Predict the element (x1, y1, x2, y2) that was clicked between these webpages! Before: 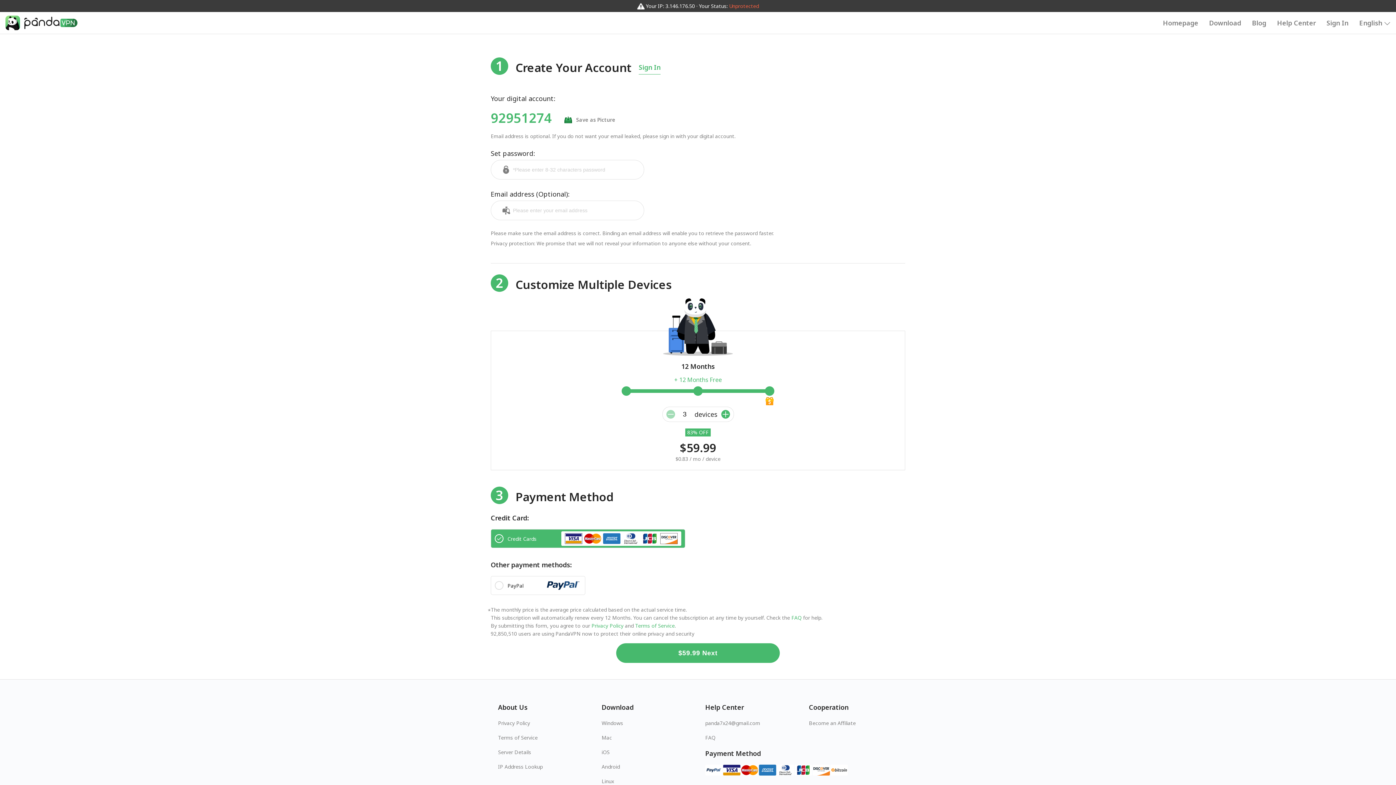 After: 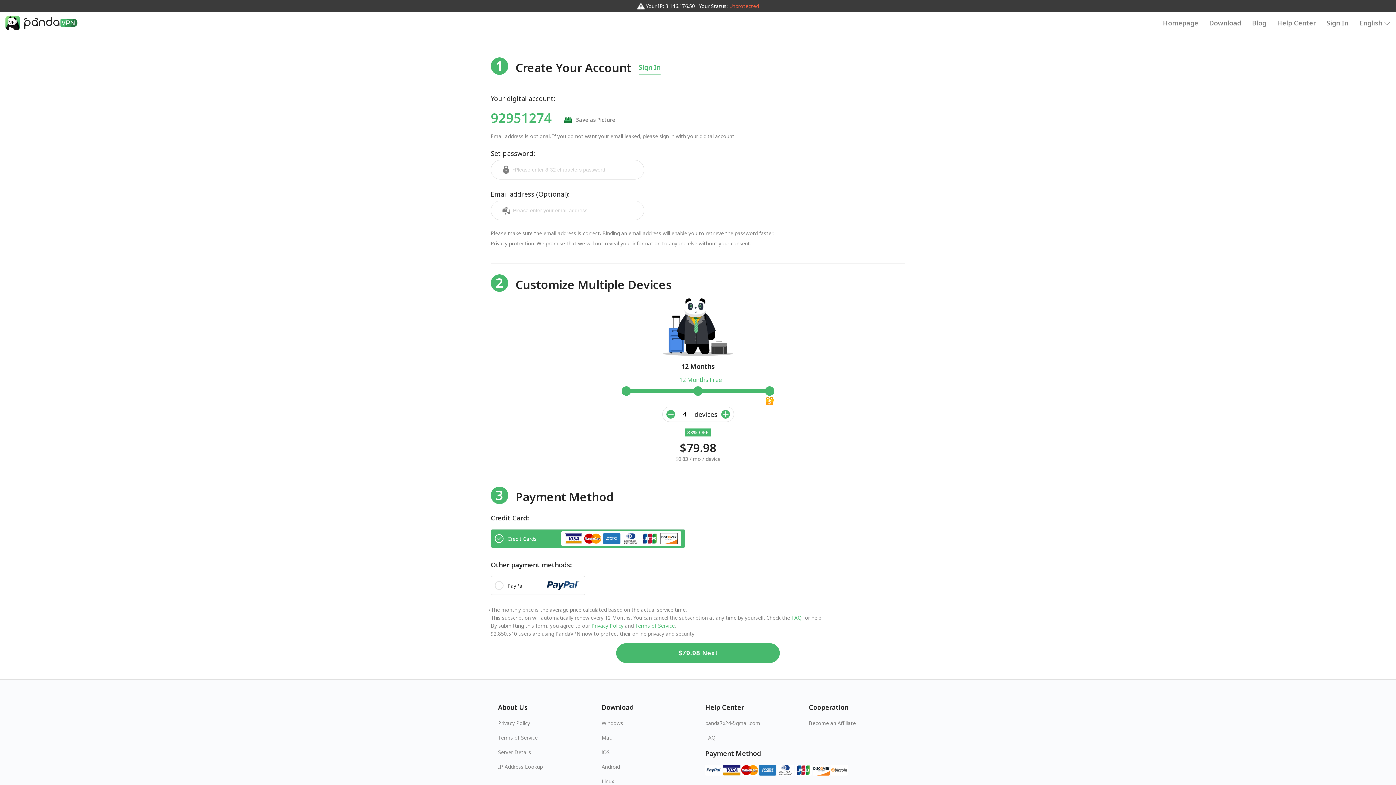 Action: bbox: (721, 410, 730, 418)